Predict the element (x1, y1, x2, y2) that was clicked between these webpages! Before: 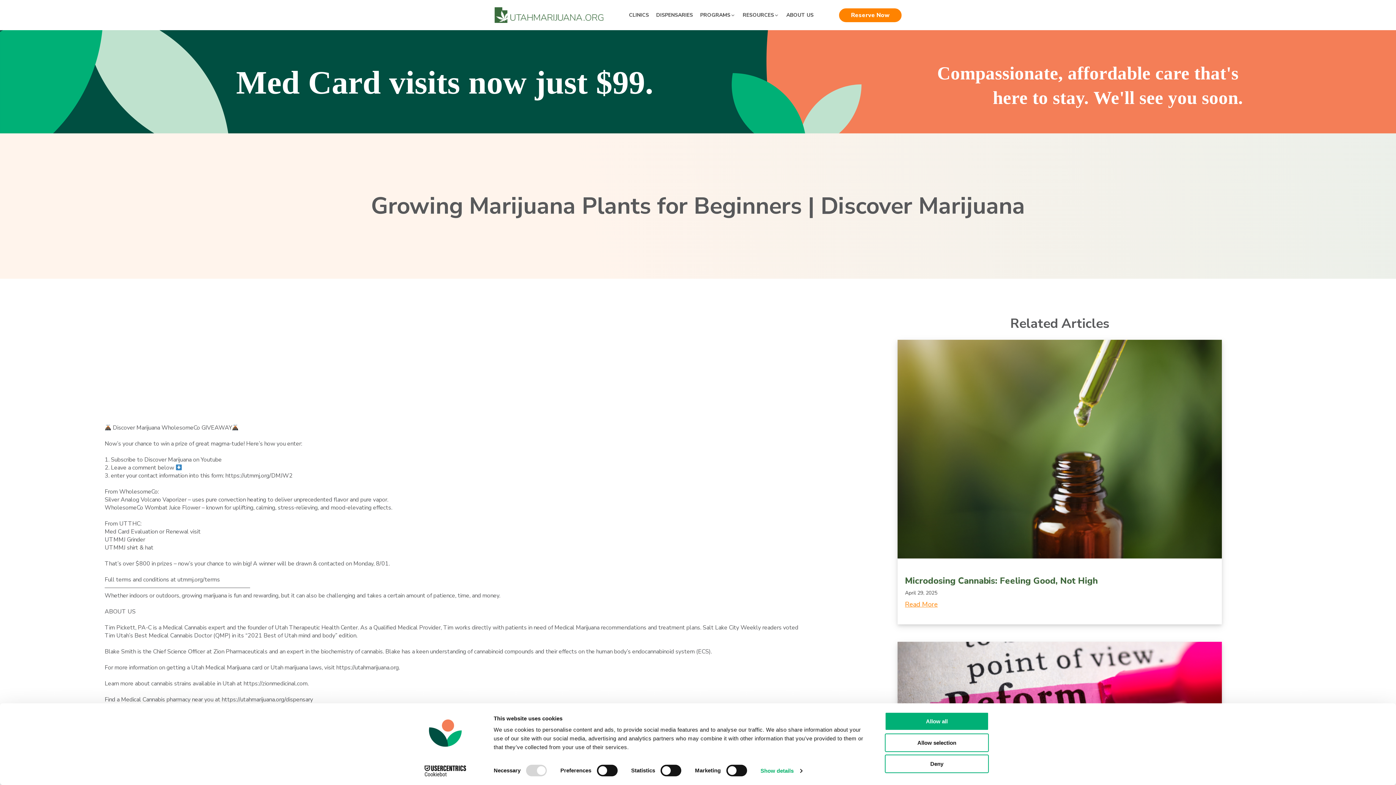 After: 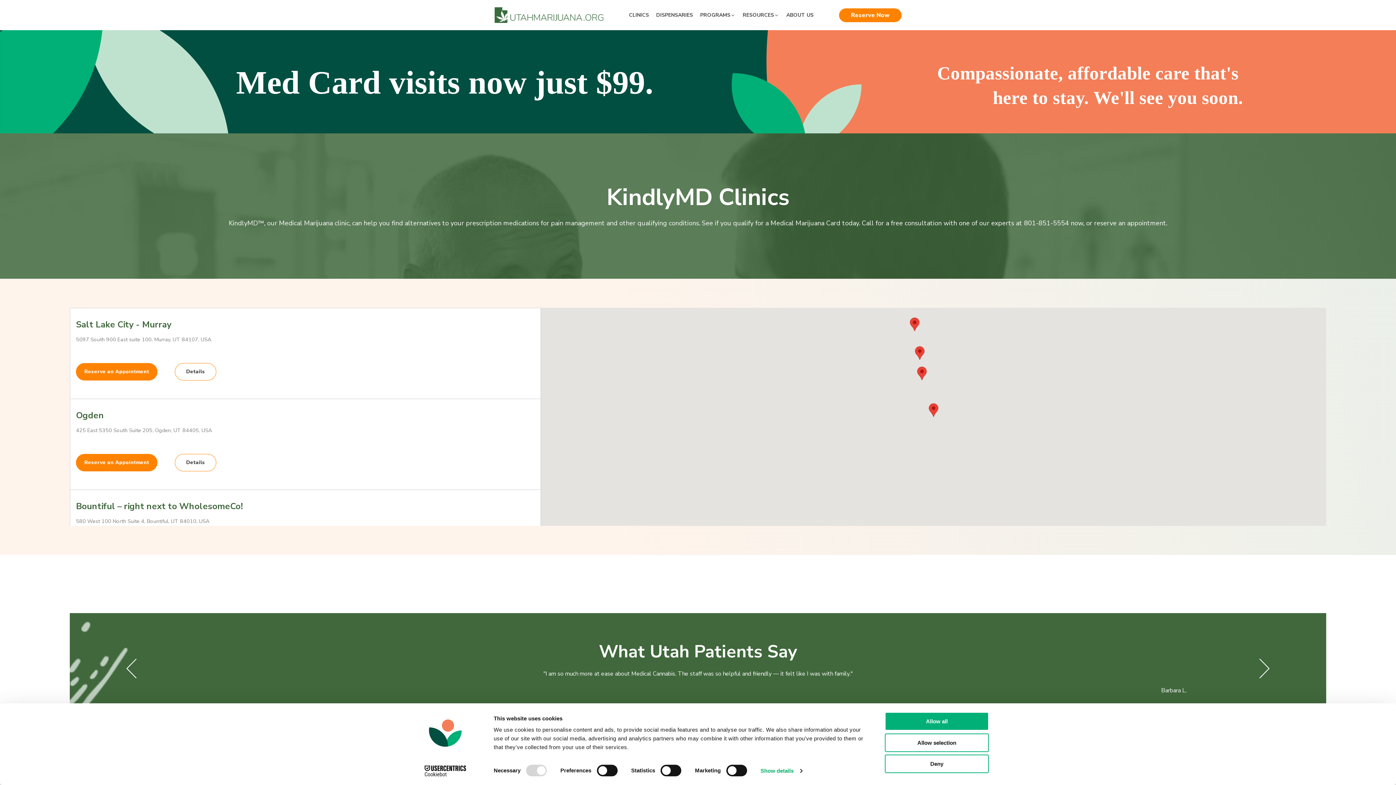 Action: label: CLINICS bbox: (625, 9, 652, 20)